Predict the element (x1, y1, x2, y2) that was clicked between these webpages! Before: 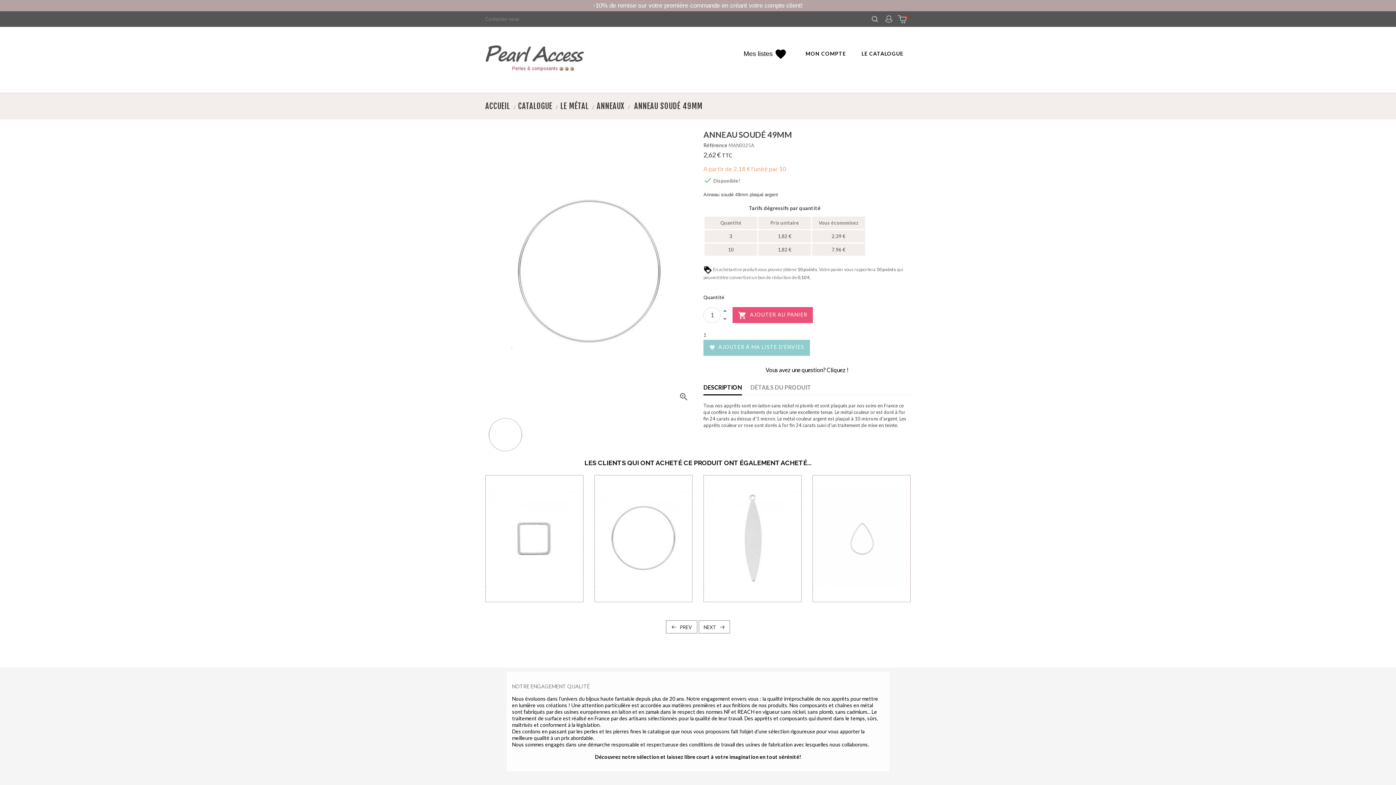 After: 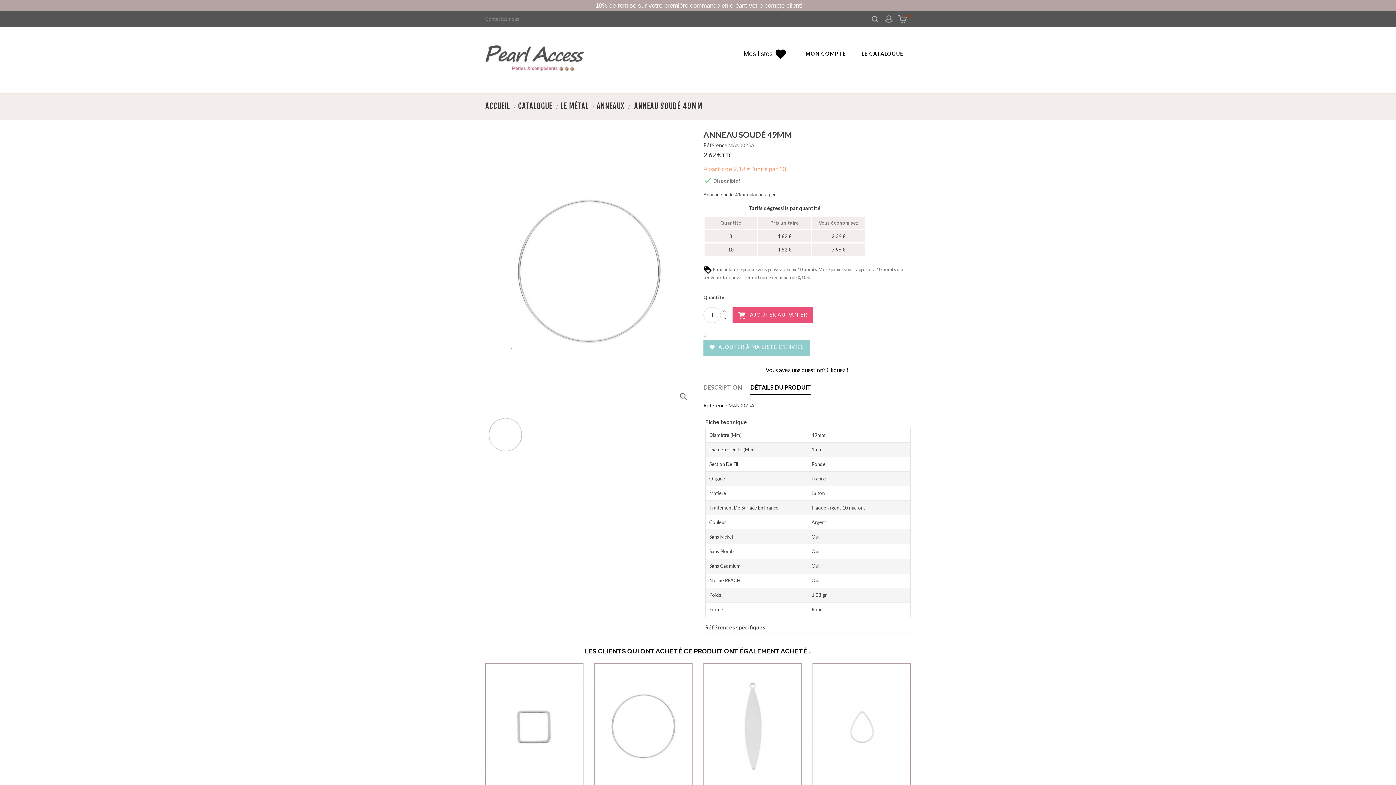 Action: bbox: (750, 380, 811, 394) label: DÉTAILS DU PRODUIT